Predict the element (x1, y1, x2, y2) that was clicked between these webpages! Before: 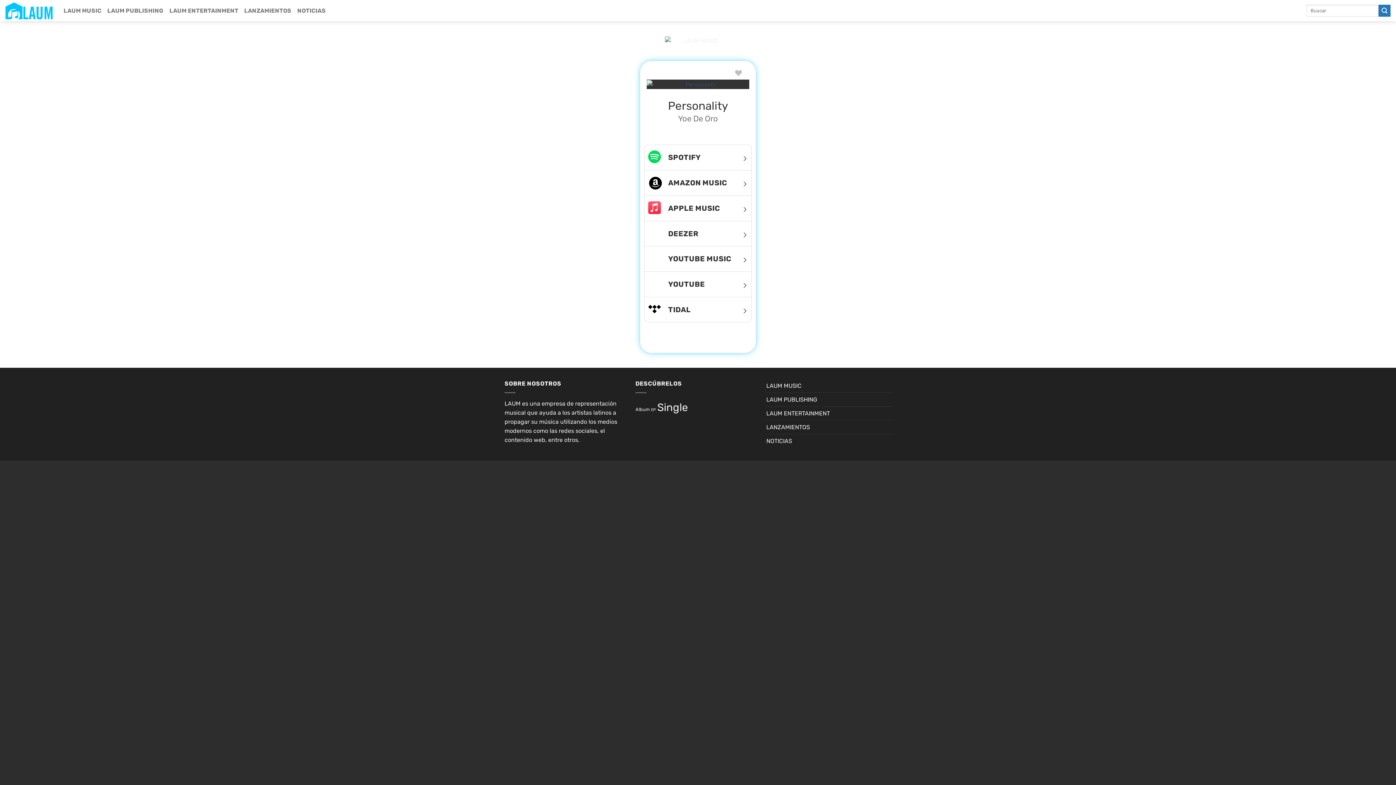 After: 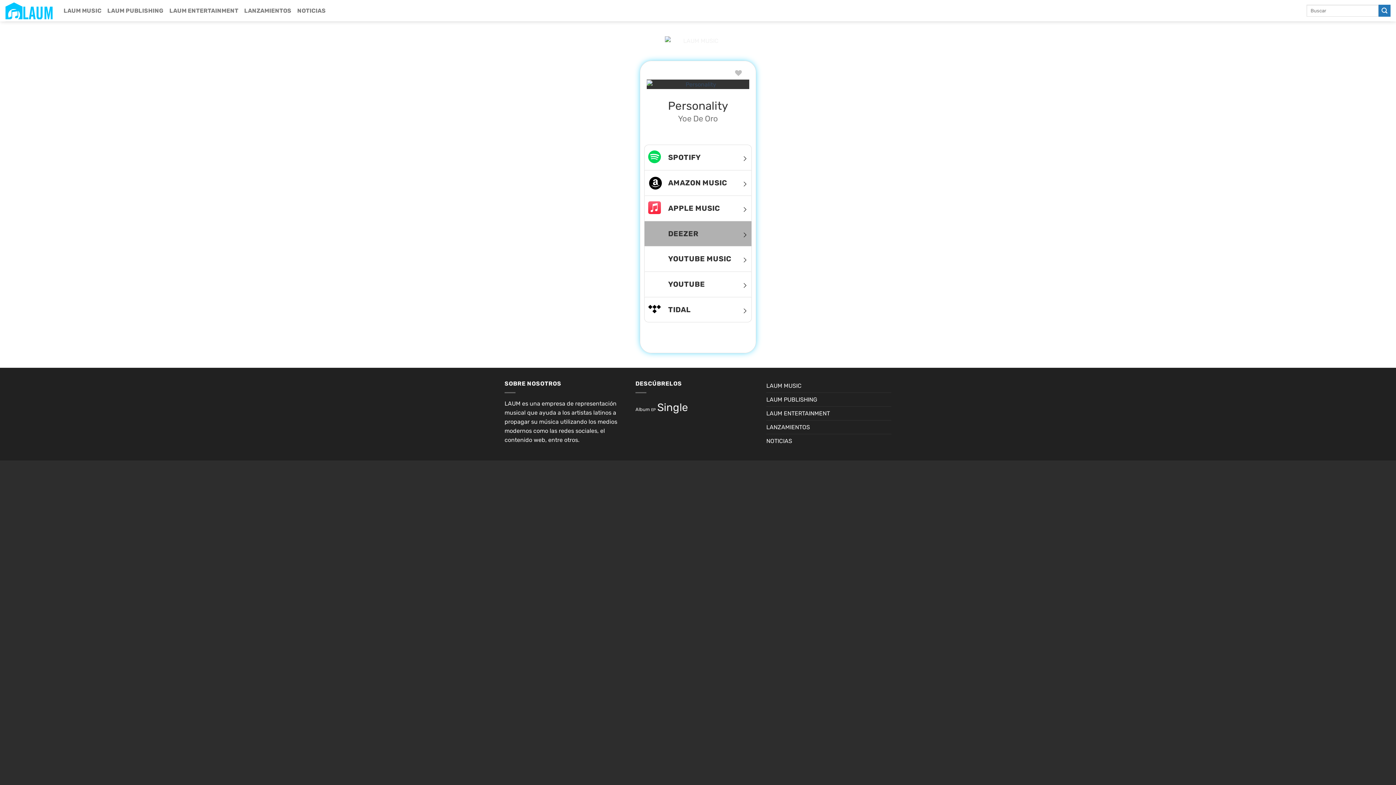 Action: bbox: (644, 221, 752, 246)